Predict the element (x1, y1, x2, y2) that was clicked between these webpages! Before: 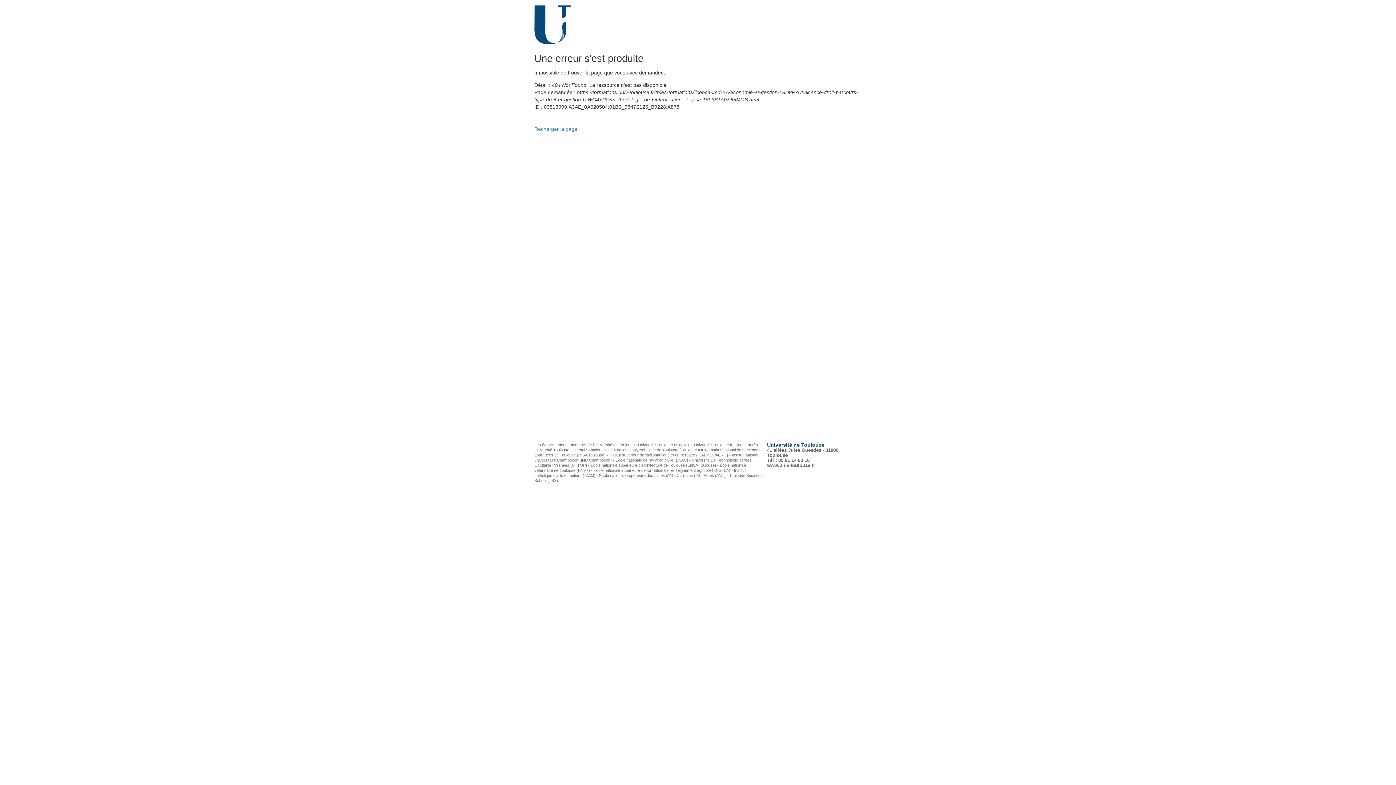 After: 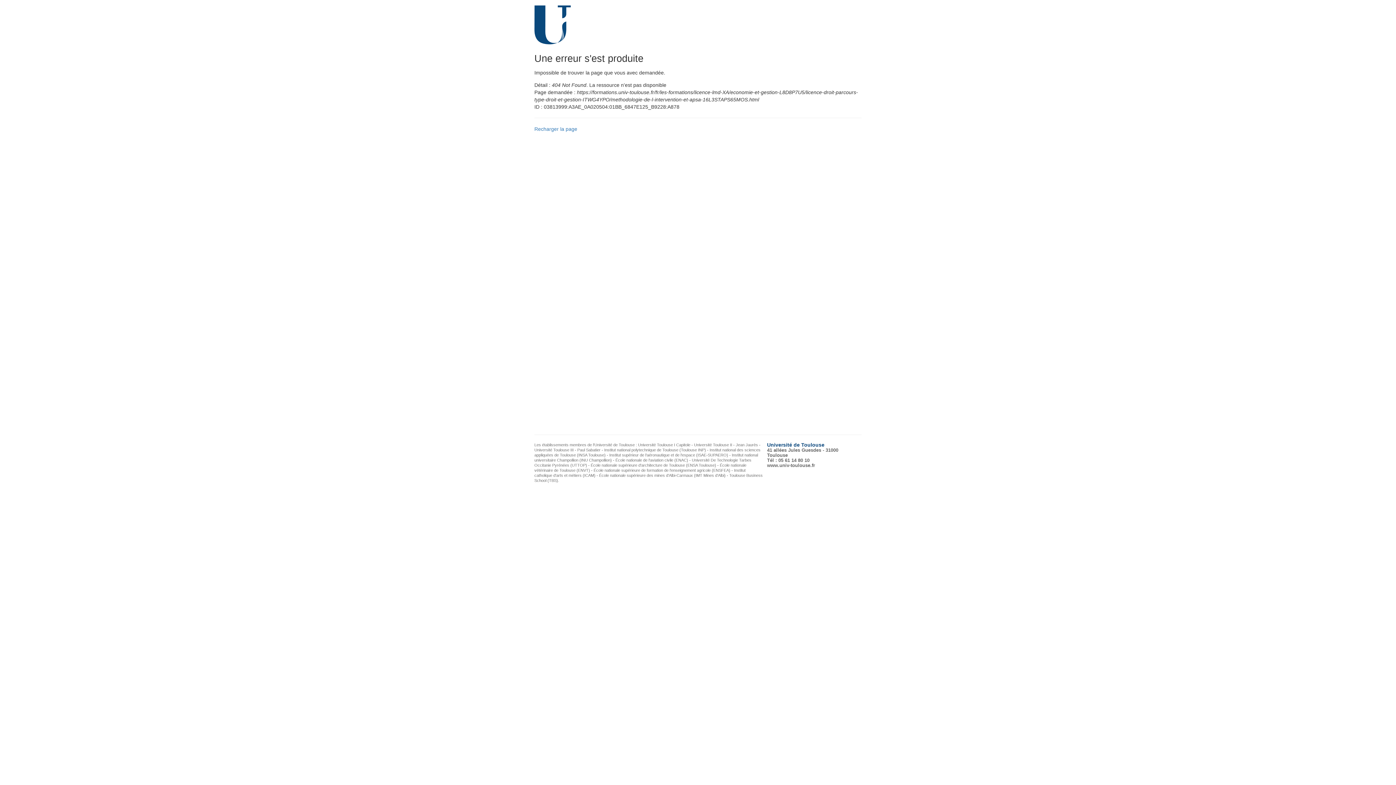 Action: label: www.univ-toulouse.fr bbox: (767, 463, 815, 468)